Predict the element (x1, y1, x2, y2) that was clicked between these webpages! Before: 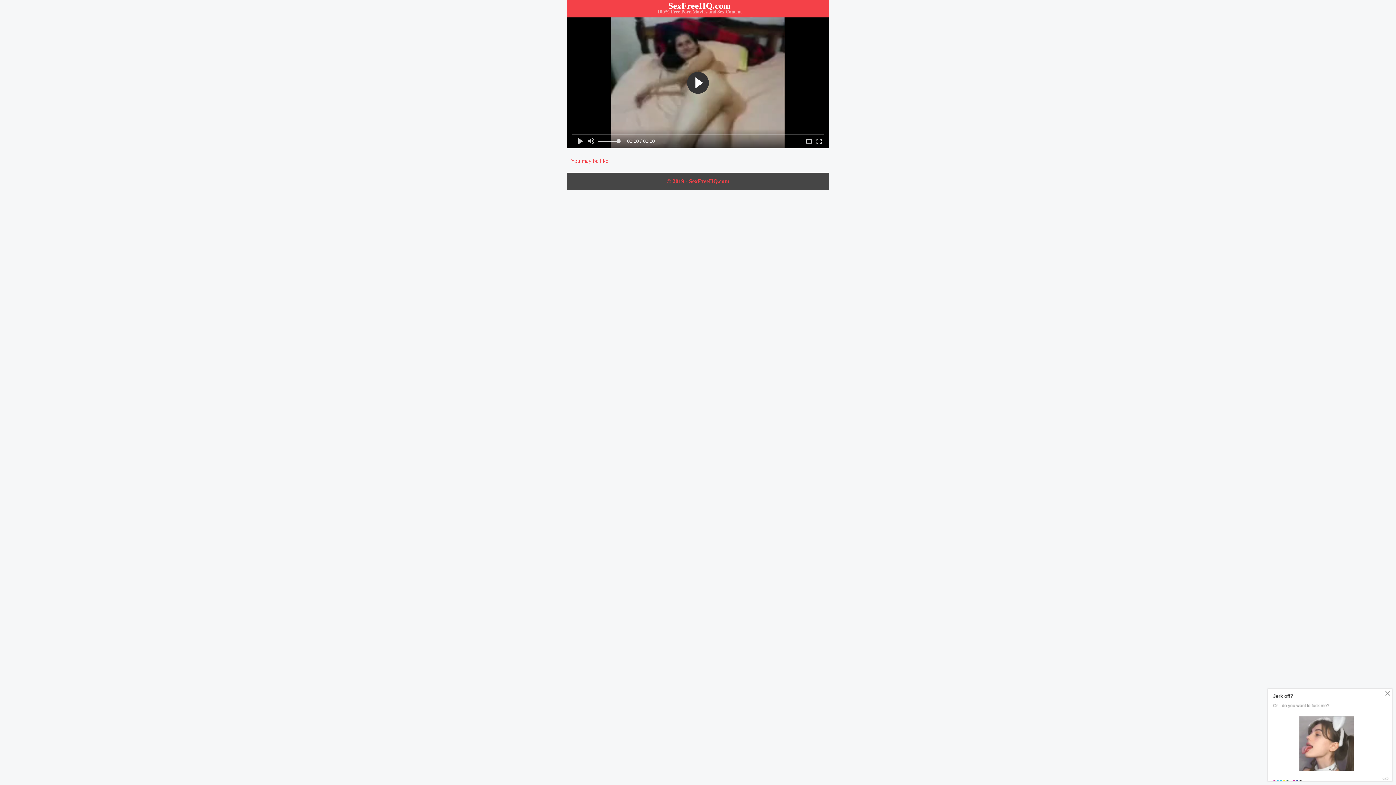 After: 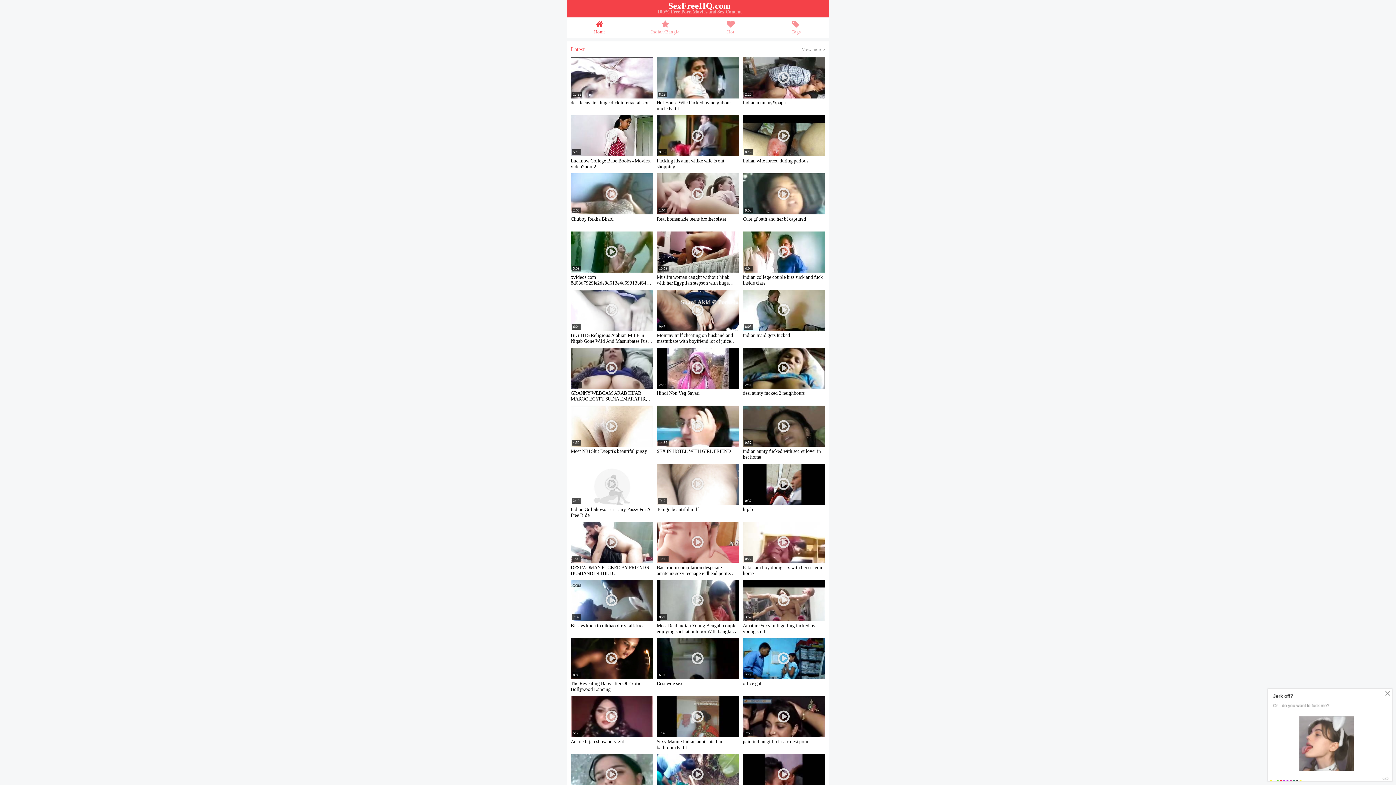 Action: label: SexFreeHQ.com
100% Free Porn Movies and Sex Content bbox: (570, 2, 829, 15)